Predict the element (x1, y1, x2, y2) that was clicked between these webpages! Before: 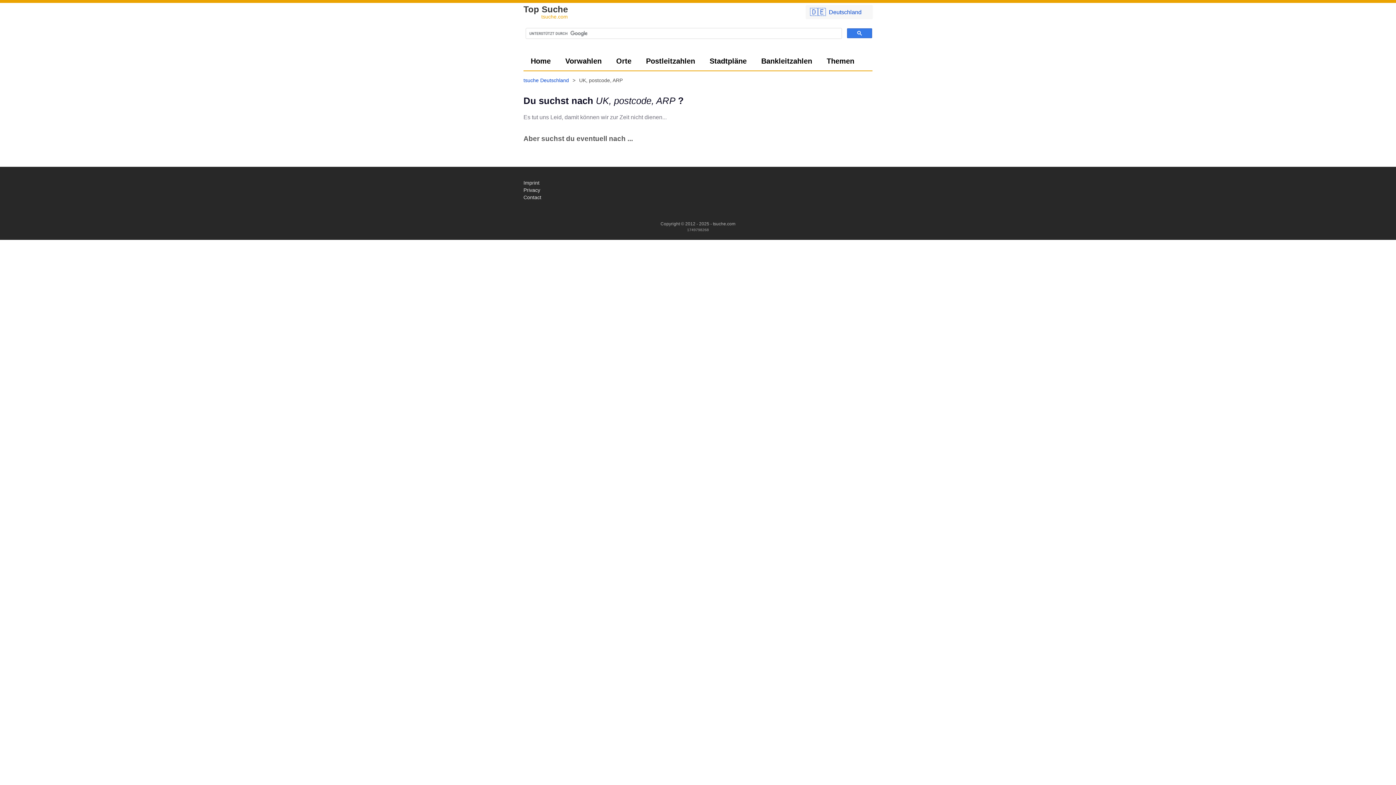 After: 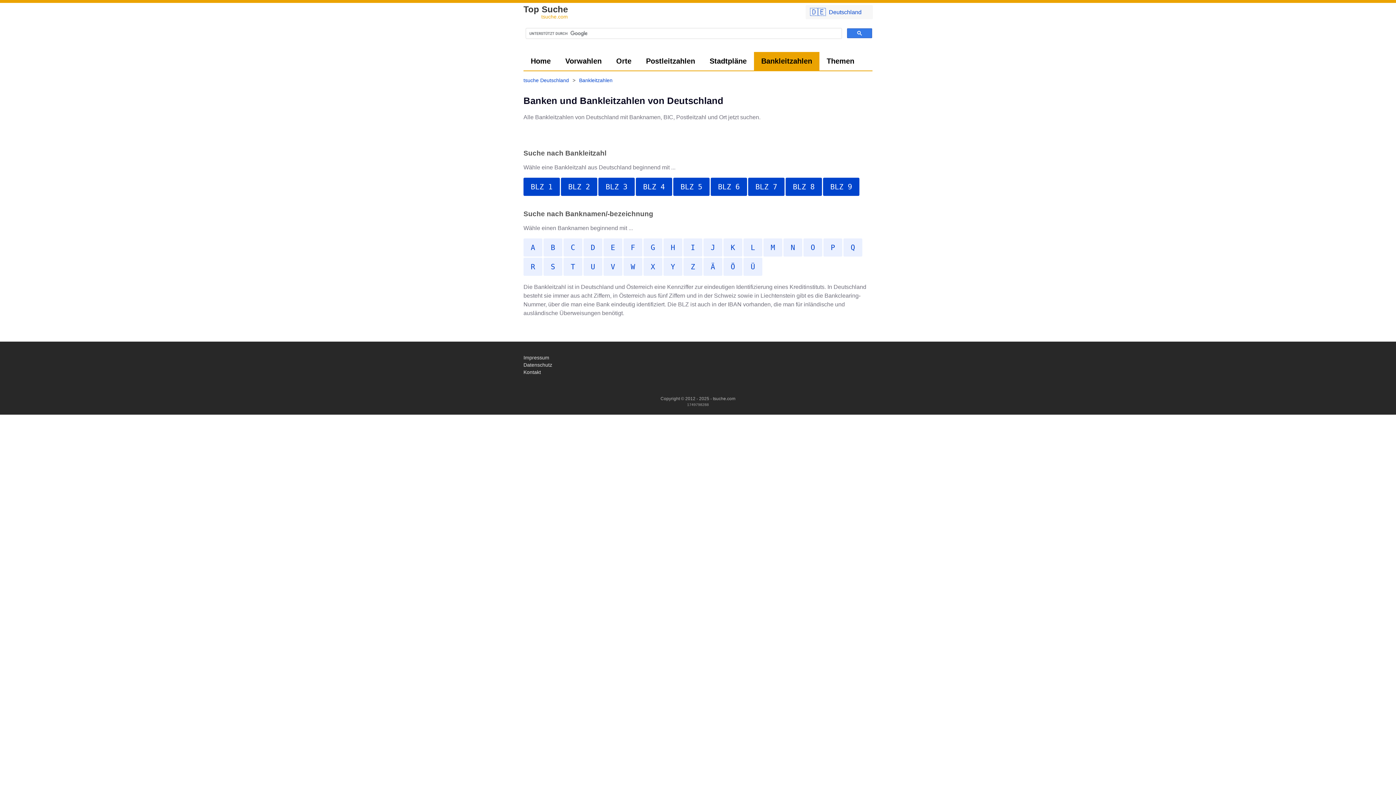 Action: bbox: (754, 52, 819, 70) label: Bankleitzahlen